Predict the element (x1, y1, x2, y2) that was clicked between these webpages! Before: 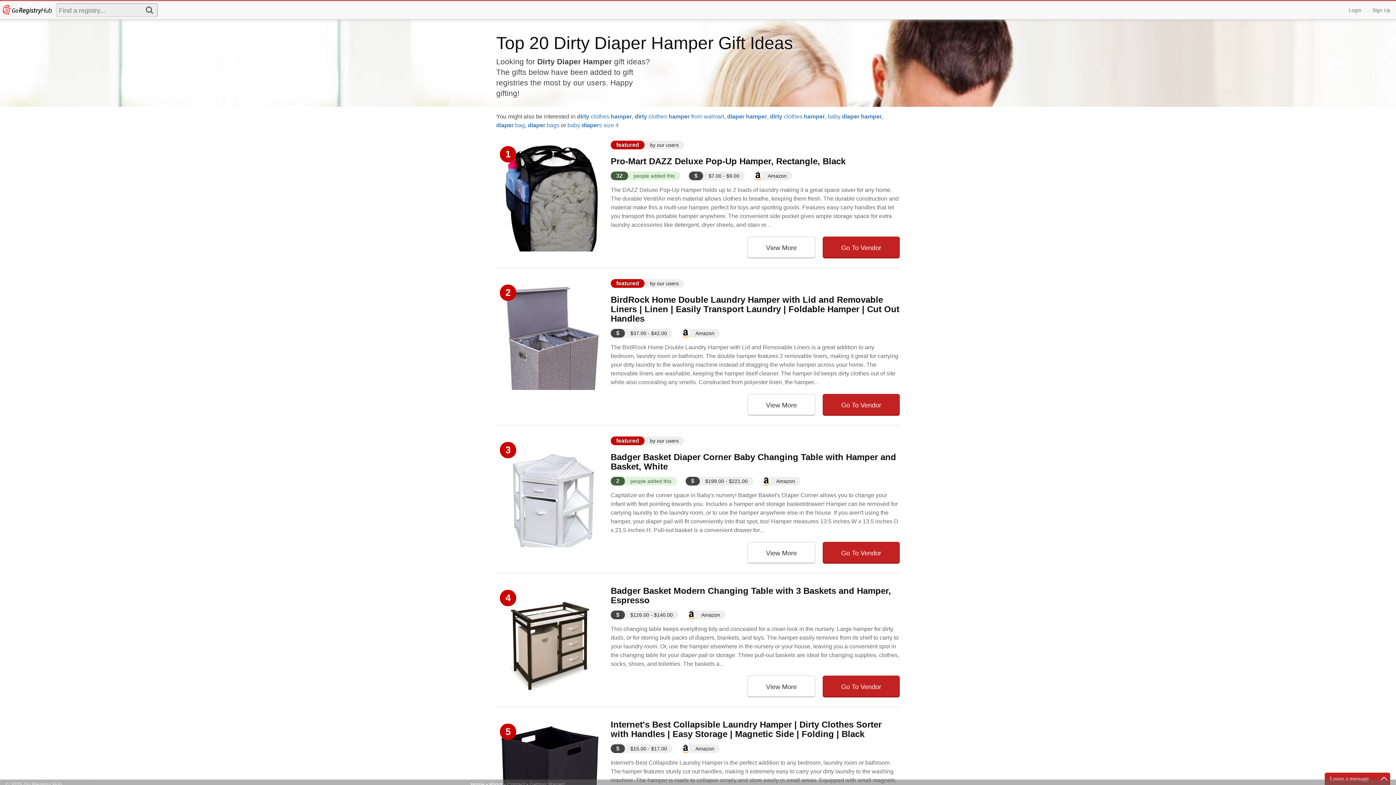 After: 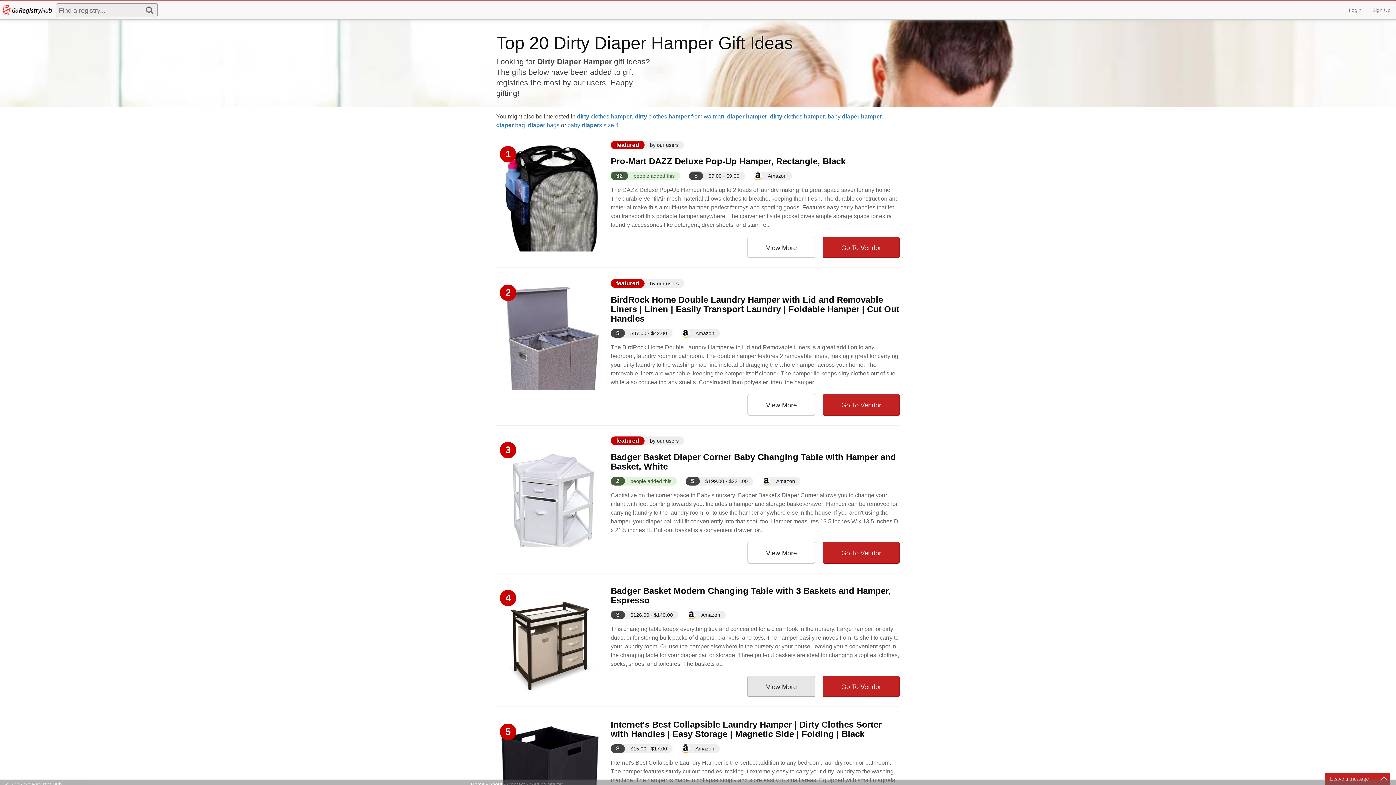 Action: bbox: (747, 676, 815, 697) label: View More